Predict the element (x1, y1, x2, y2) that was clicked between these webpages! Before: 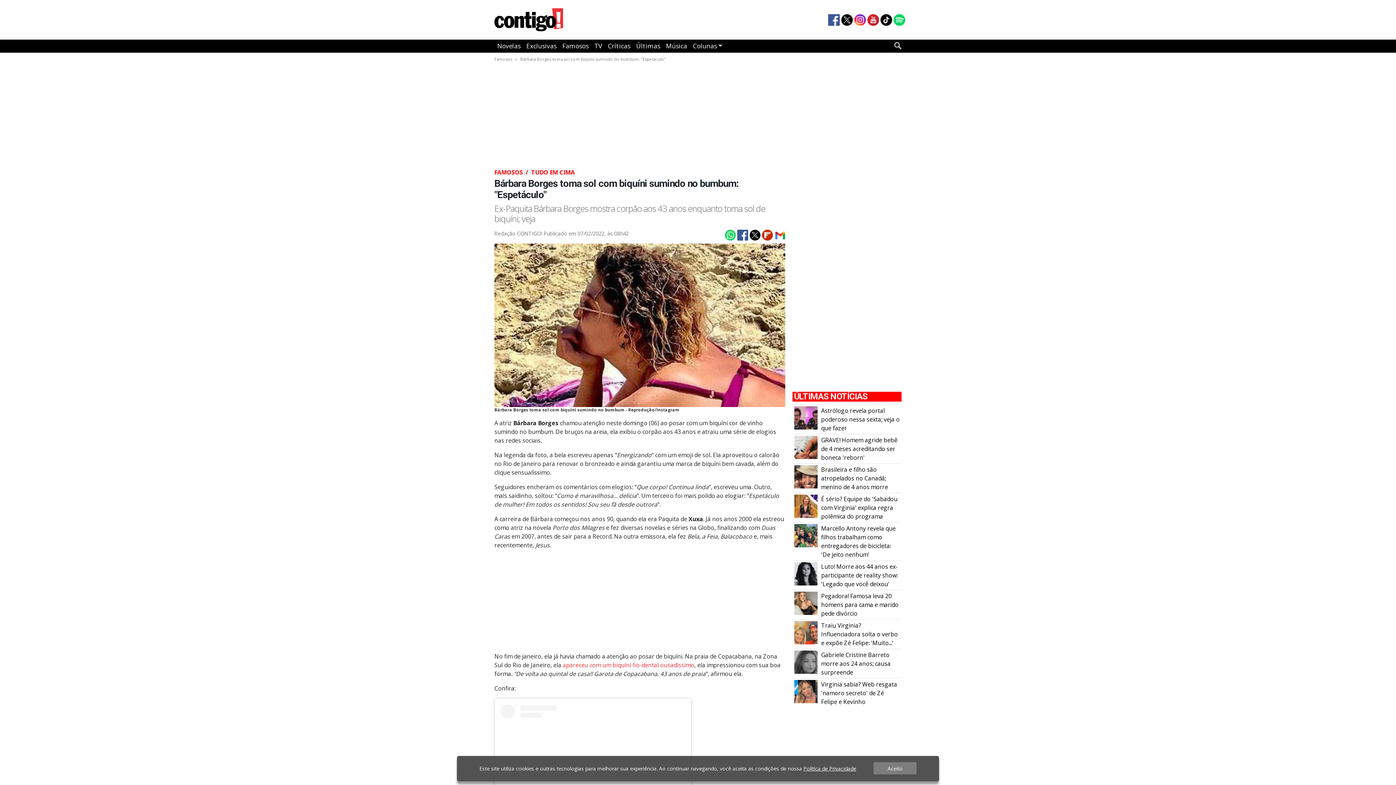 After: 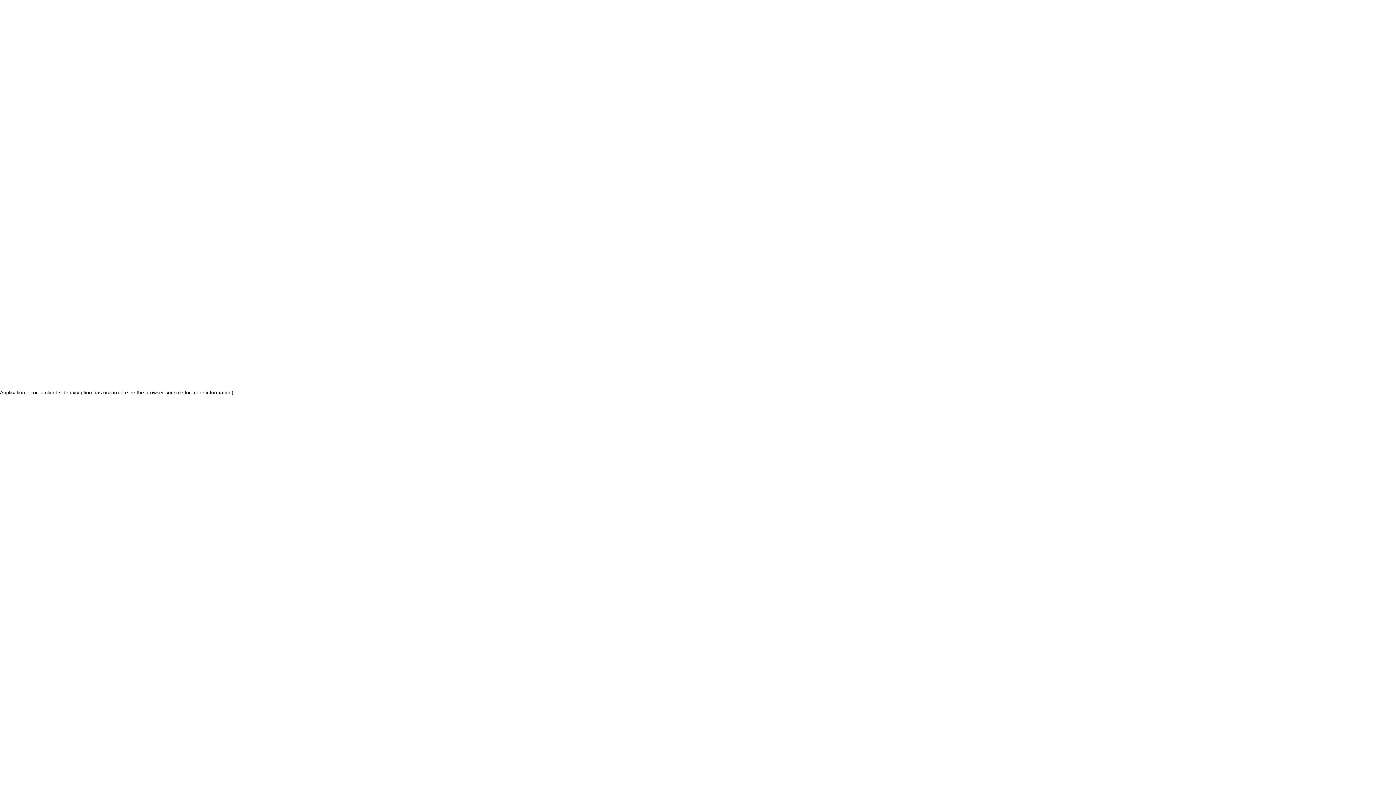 Action: bbox: (892, 15, 905, 23)